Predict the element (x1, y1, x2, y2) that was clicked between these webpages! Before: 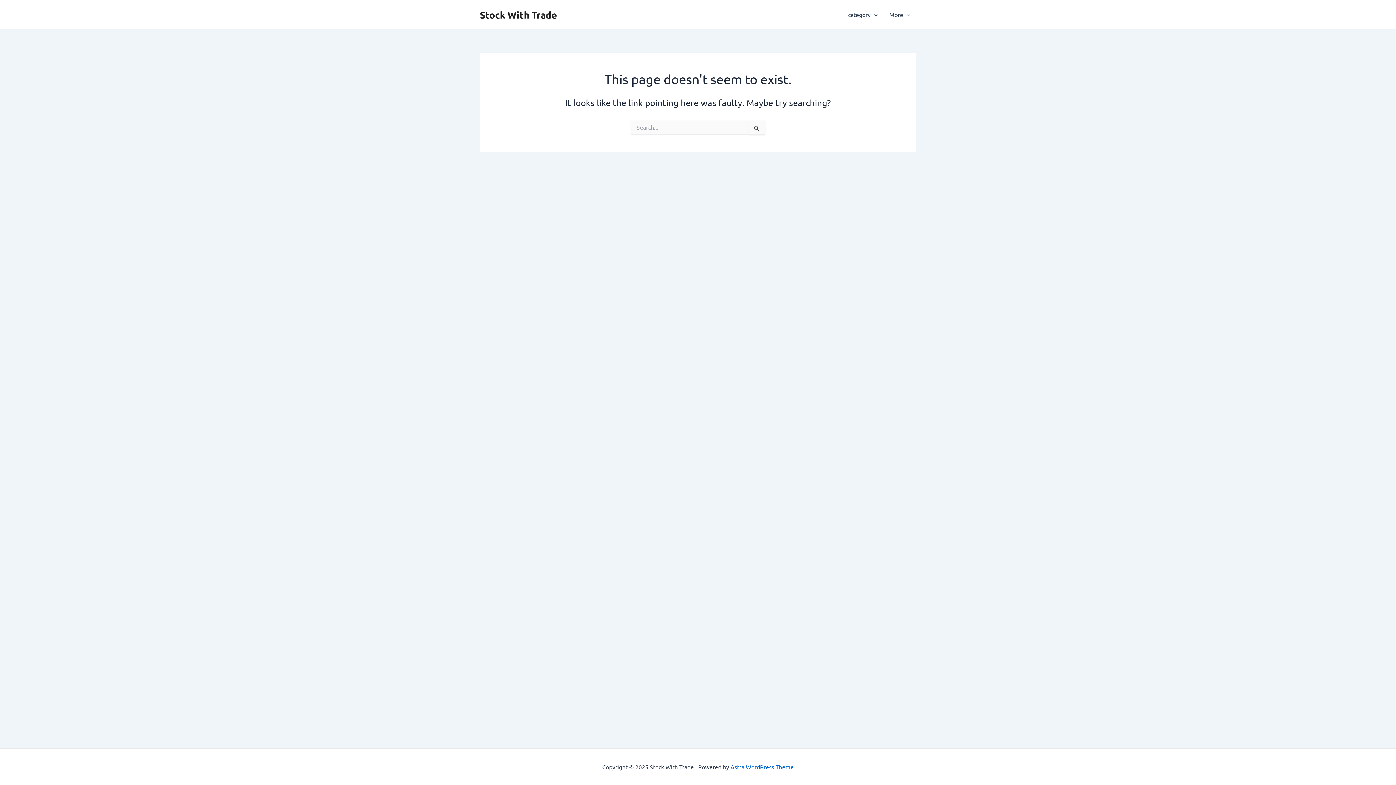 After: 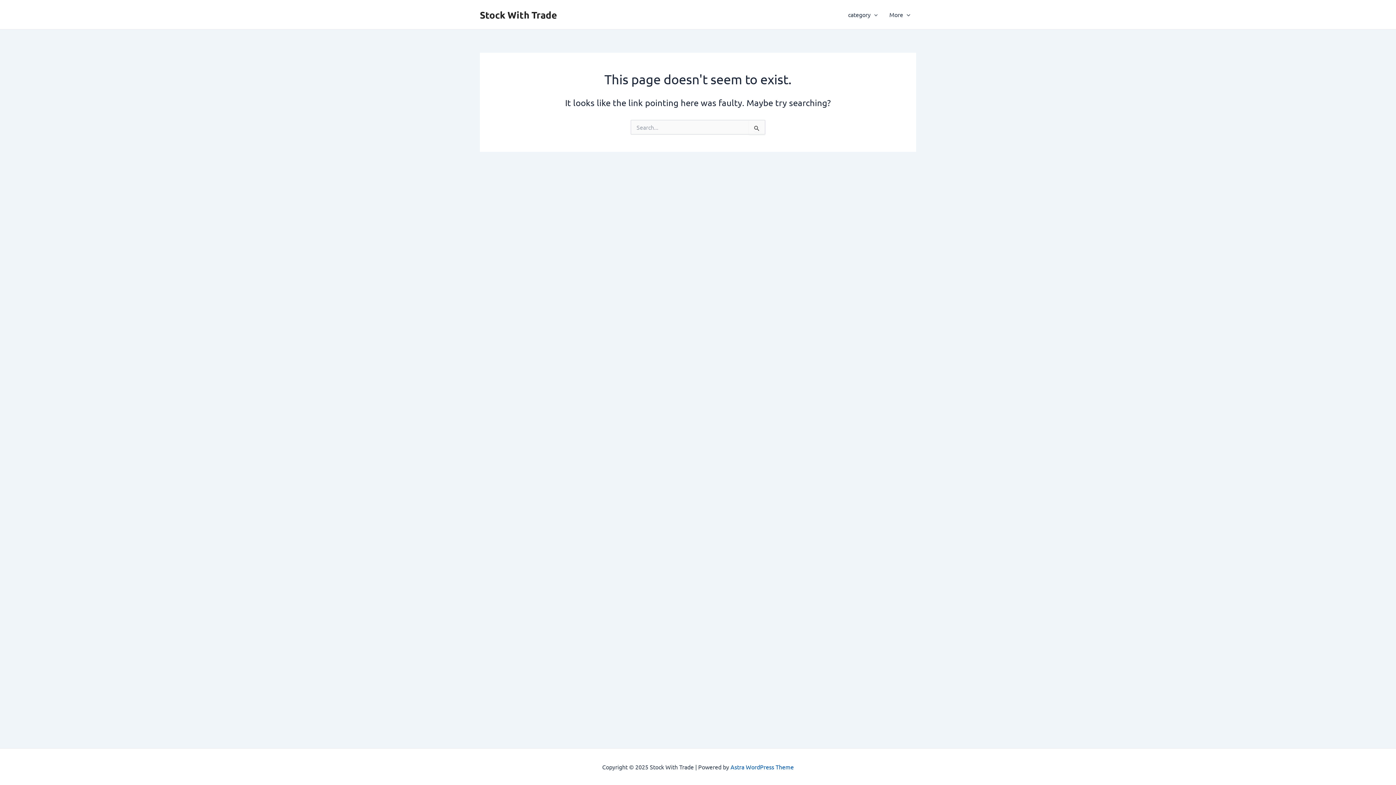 Action: label: Astra WordPress Theme bbox: (730, 763, 794, 770)